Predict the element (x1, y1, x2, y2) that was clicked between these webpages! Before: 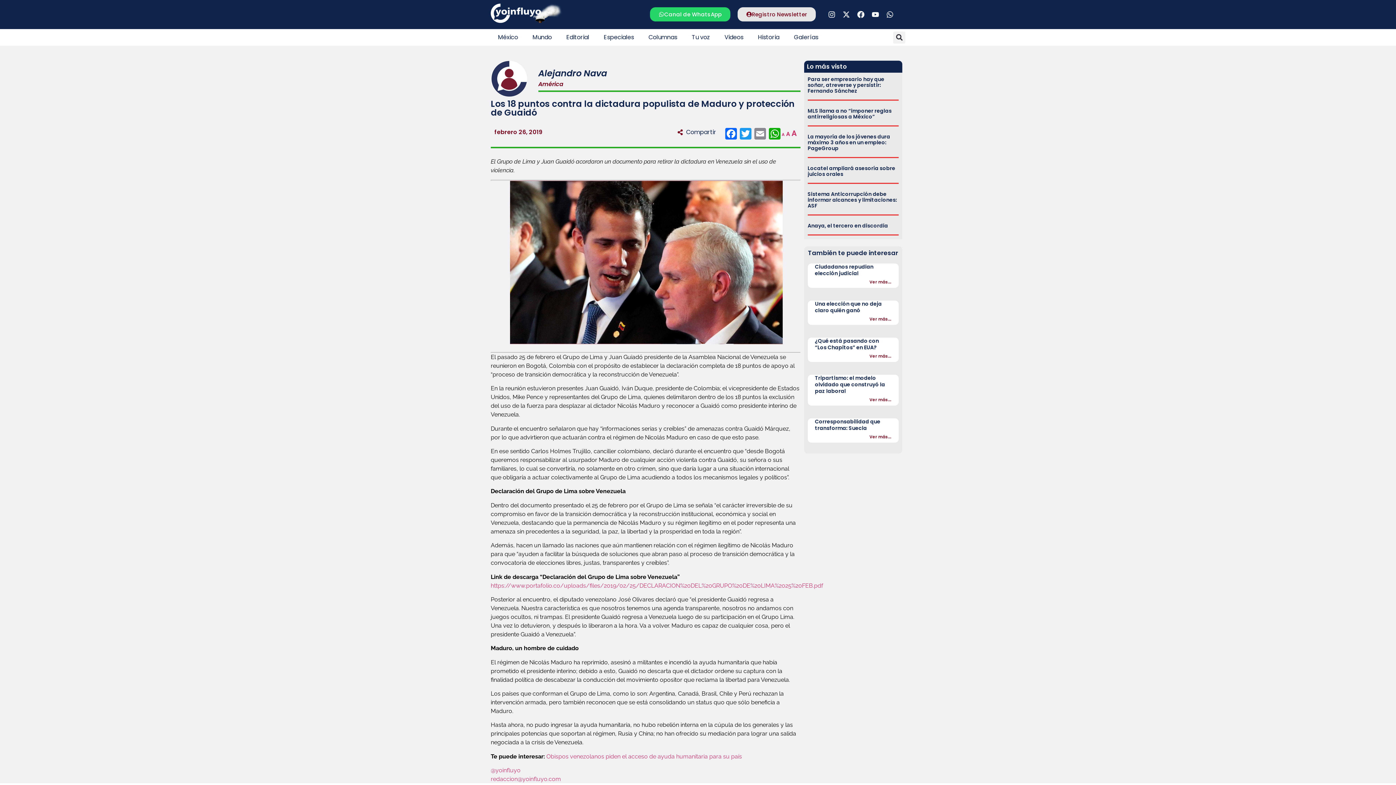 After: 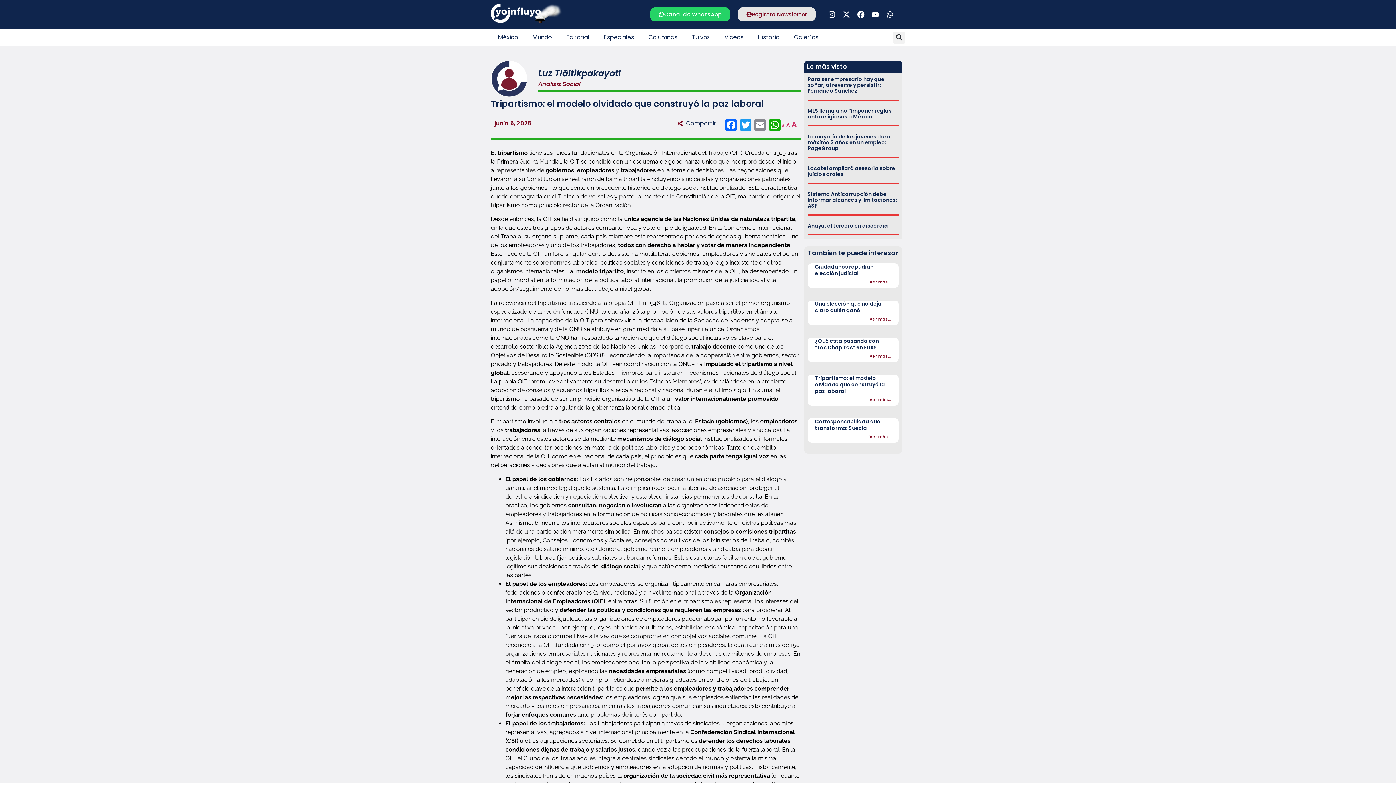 Action: label: Ver más... bbox: (869, 397, 891, 402)